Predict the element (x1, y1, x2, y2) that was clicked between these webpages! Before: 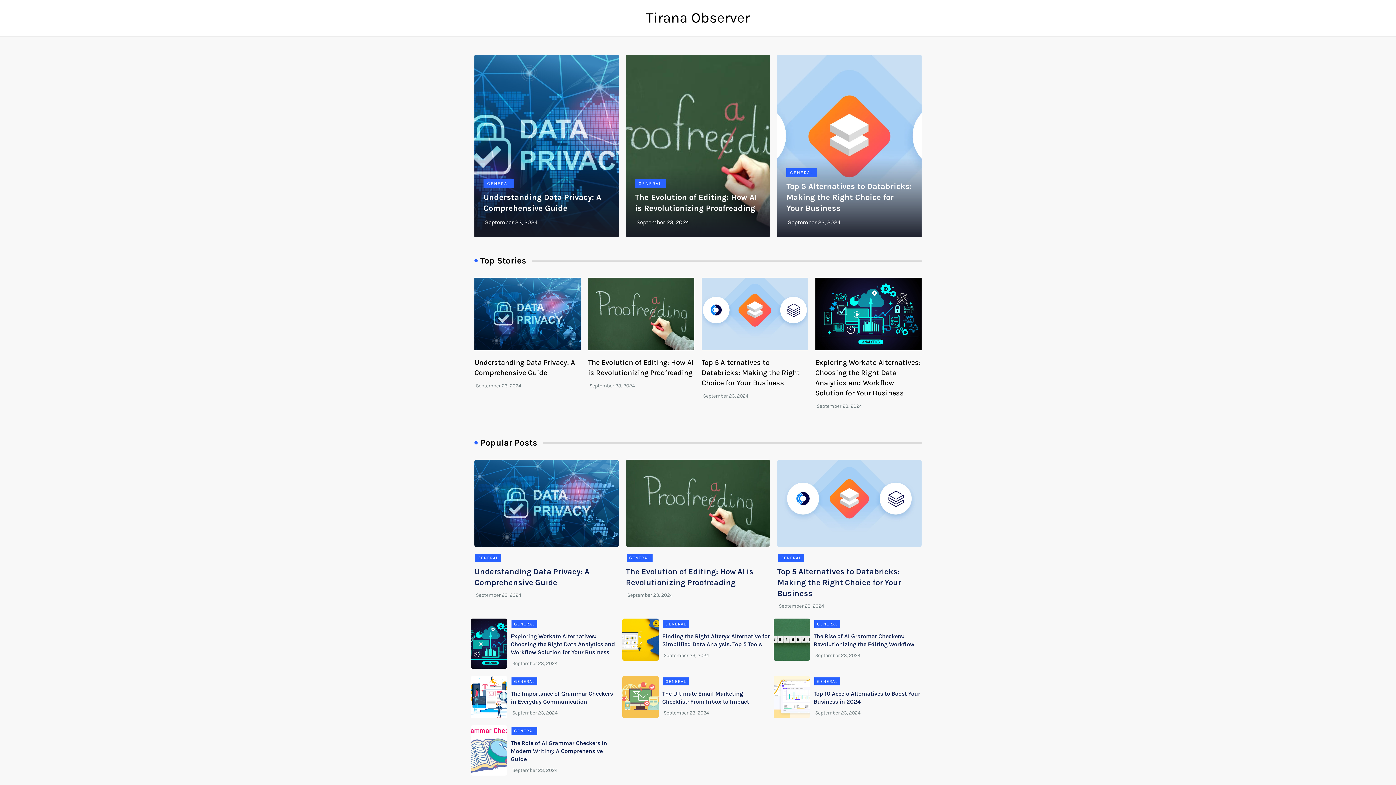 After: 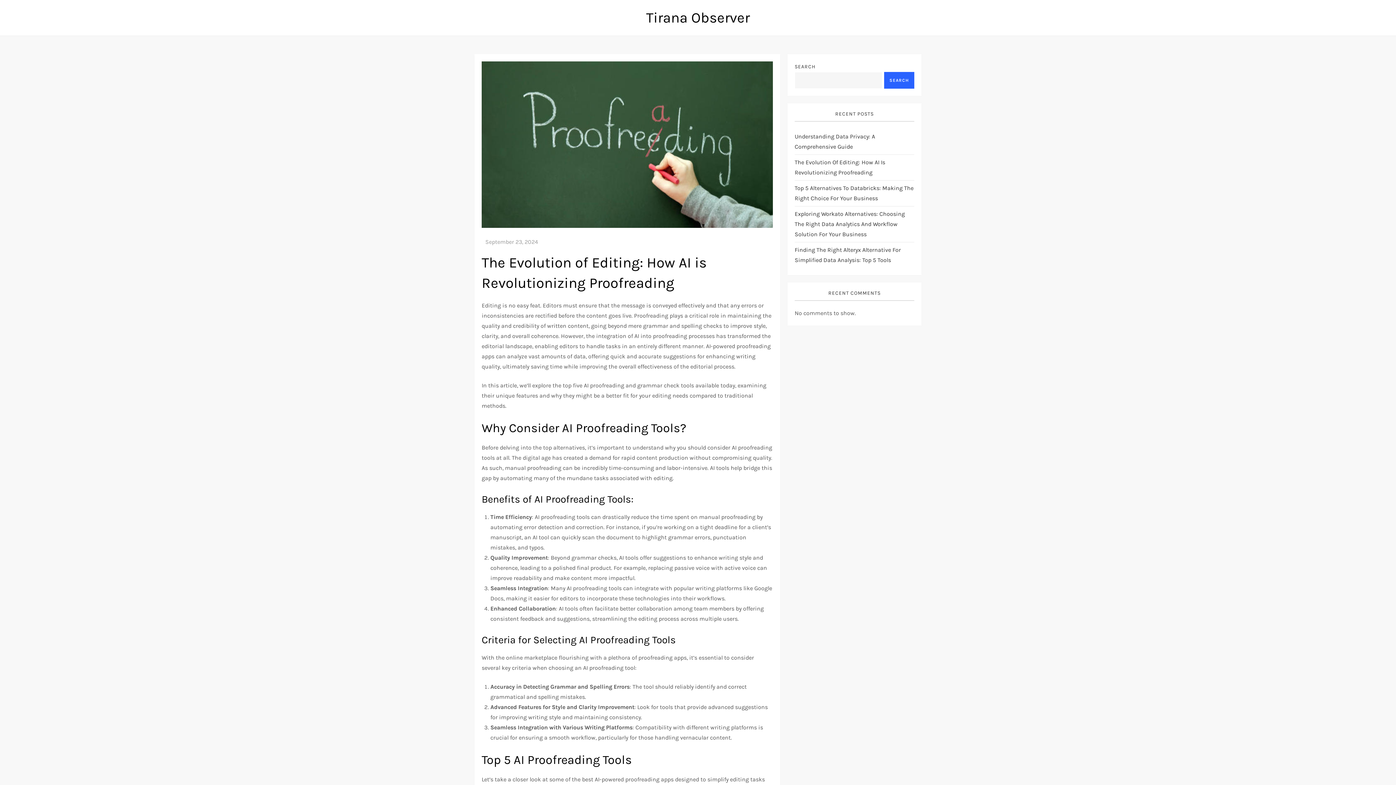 Action: bbox: (626, 54, 770, 236)